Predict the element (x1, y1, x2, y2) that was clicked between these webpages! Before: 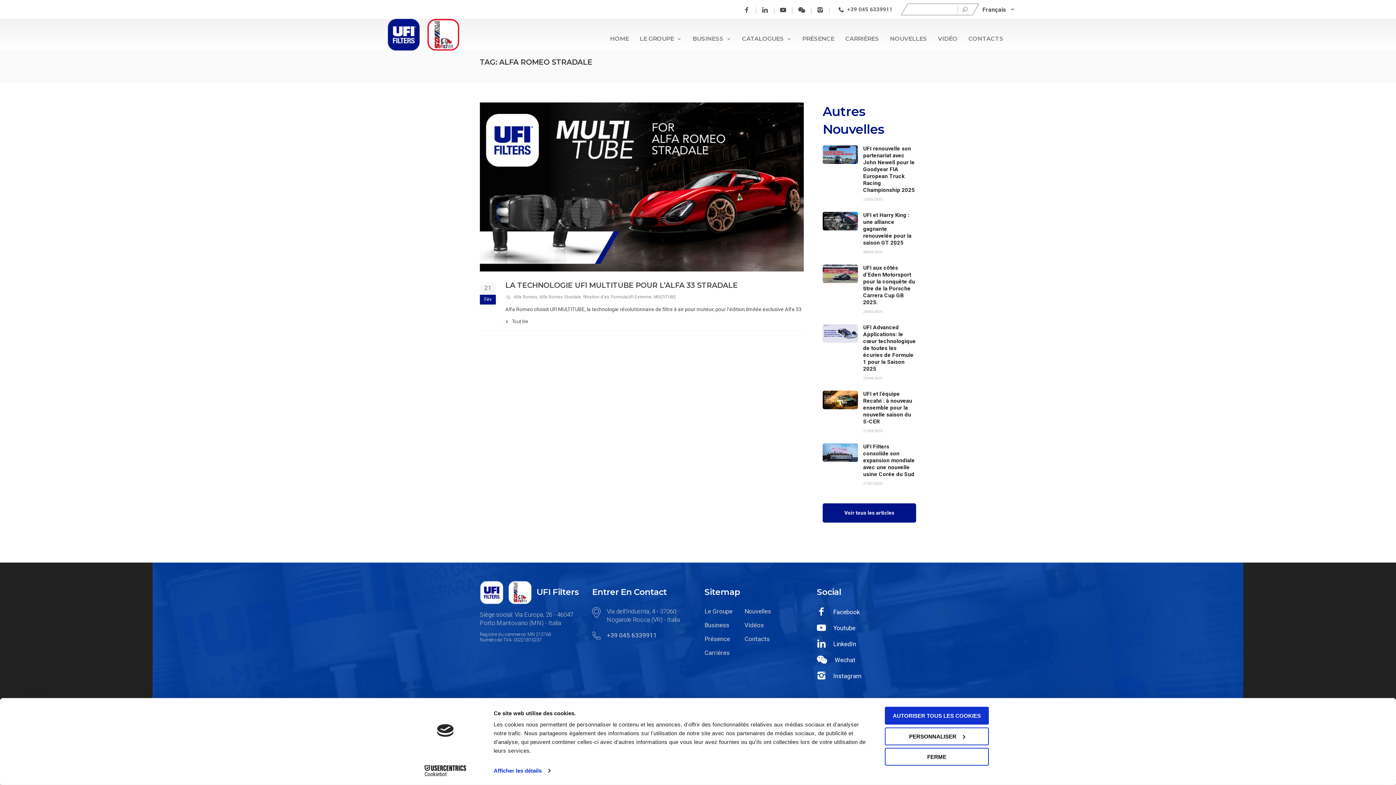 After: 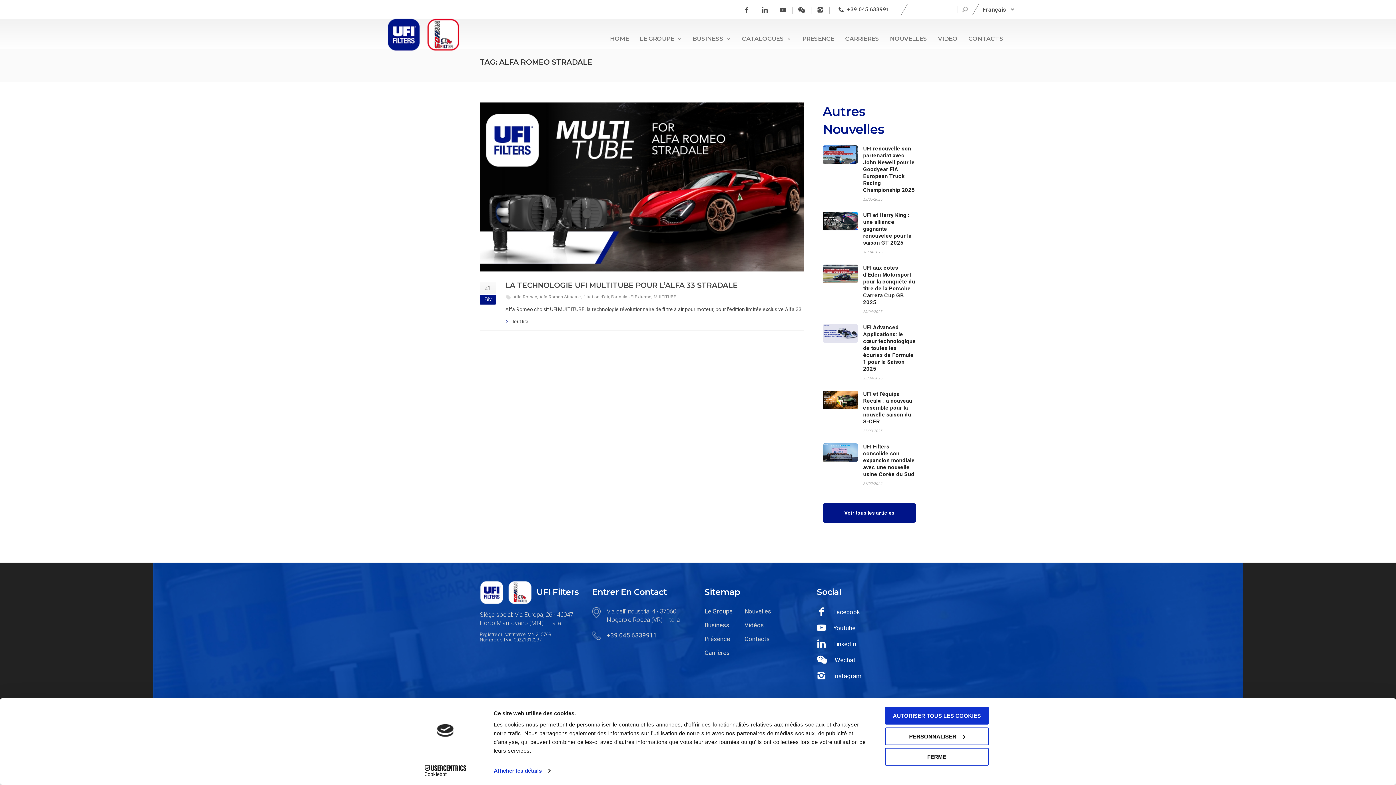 Action: label: Wechat bbox: (817, 616, 855, 624)